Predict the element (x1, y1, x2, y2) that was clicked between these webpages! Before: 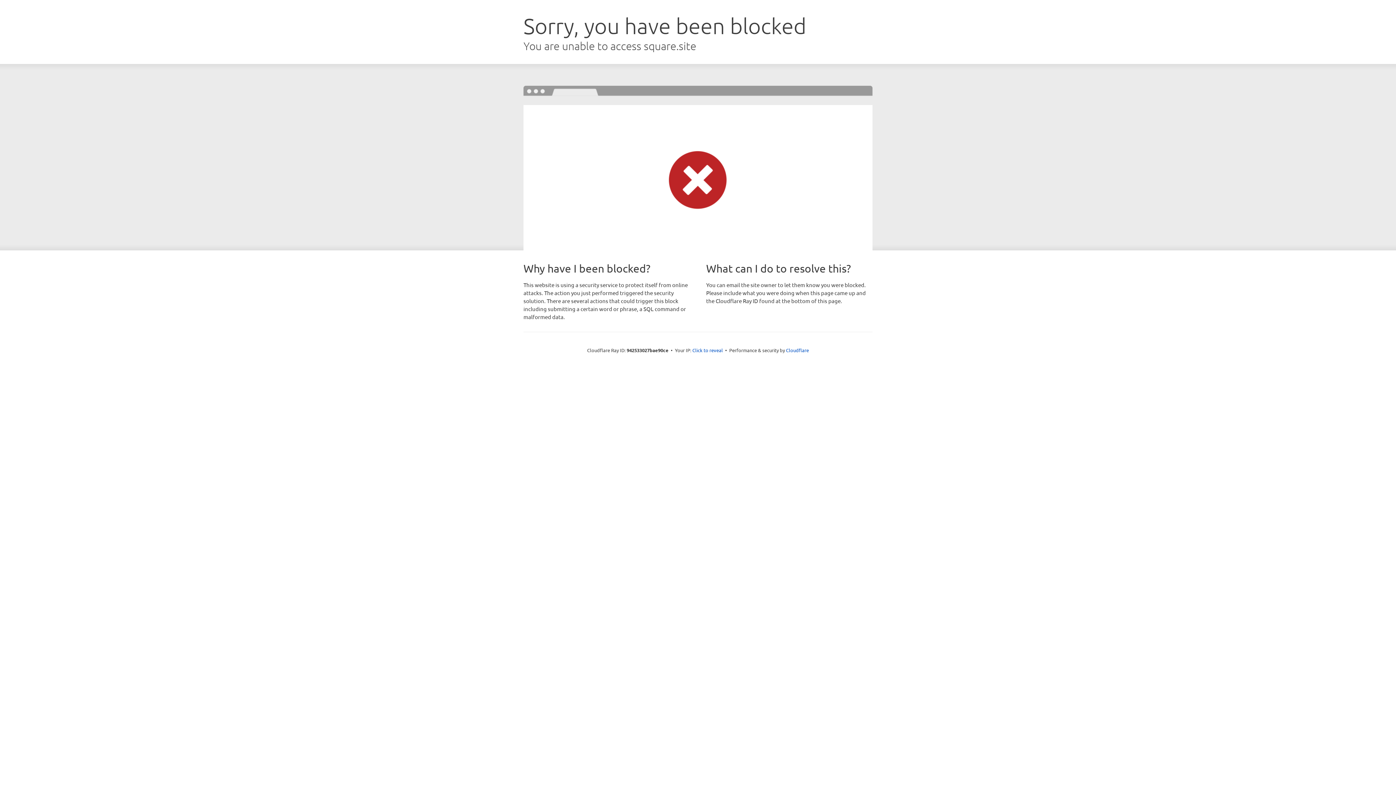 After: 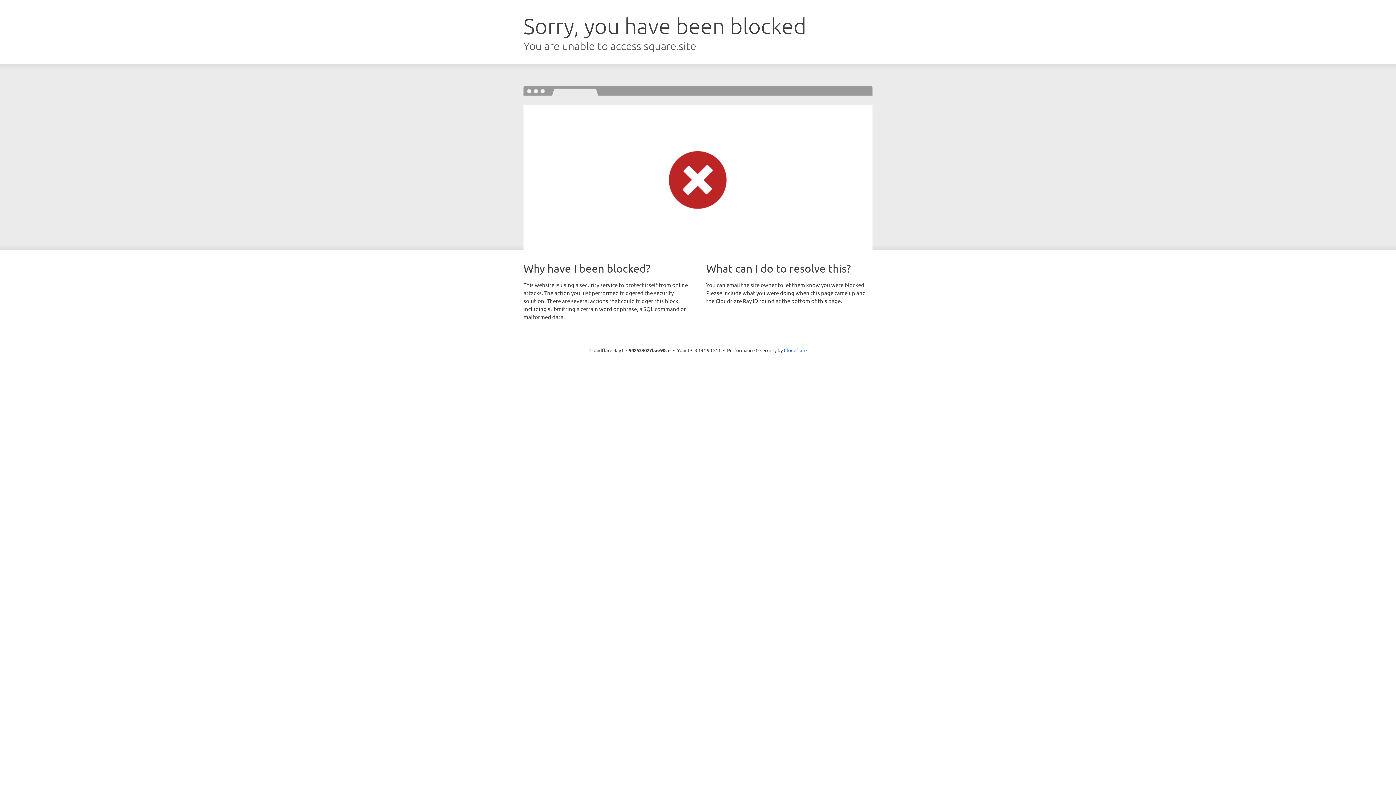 Action: bbox: (692, 346, 723, 353) label: Click to reveal